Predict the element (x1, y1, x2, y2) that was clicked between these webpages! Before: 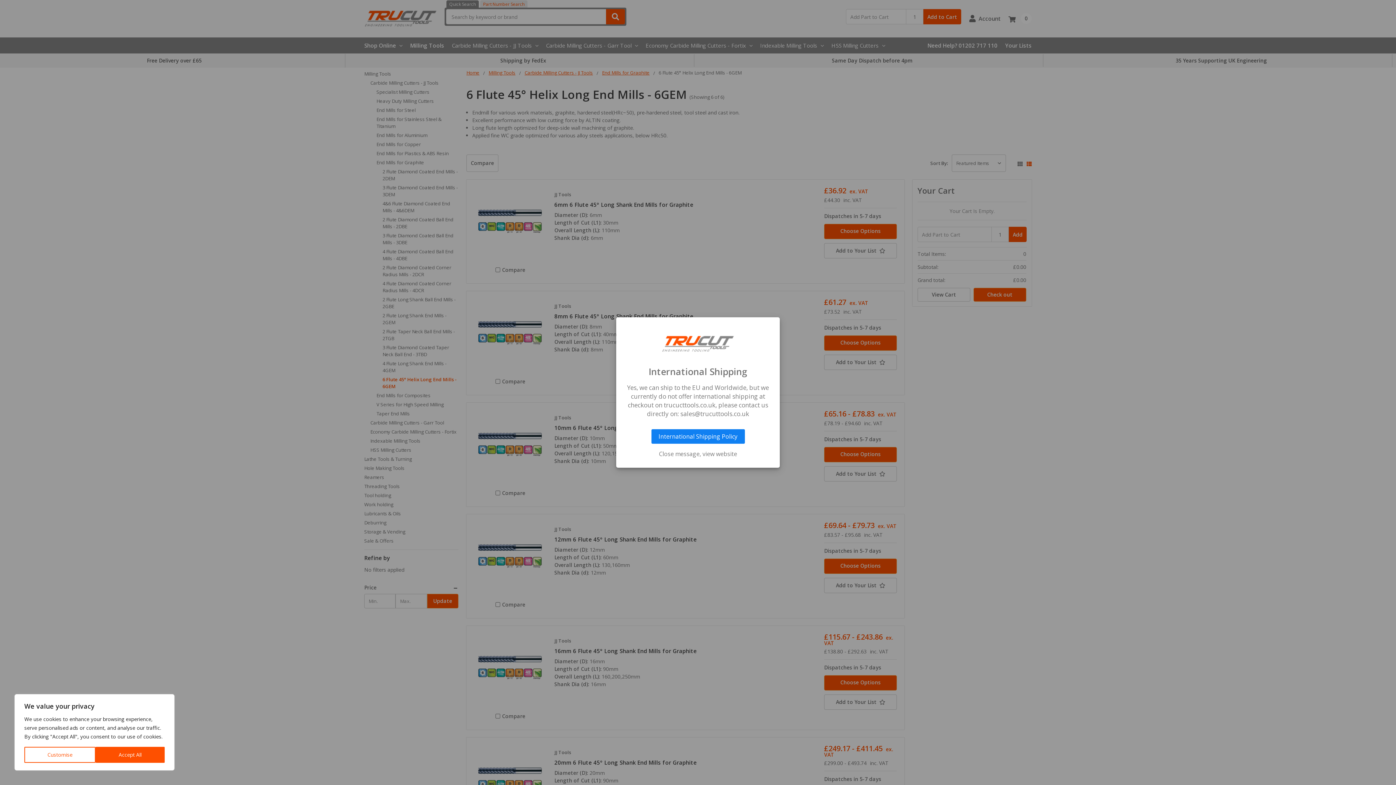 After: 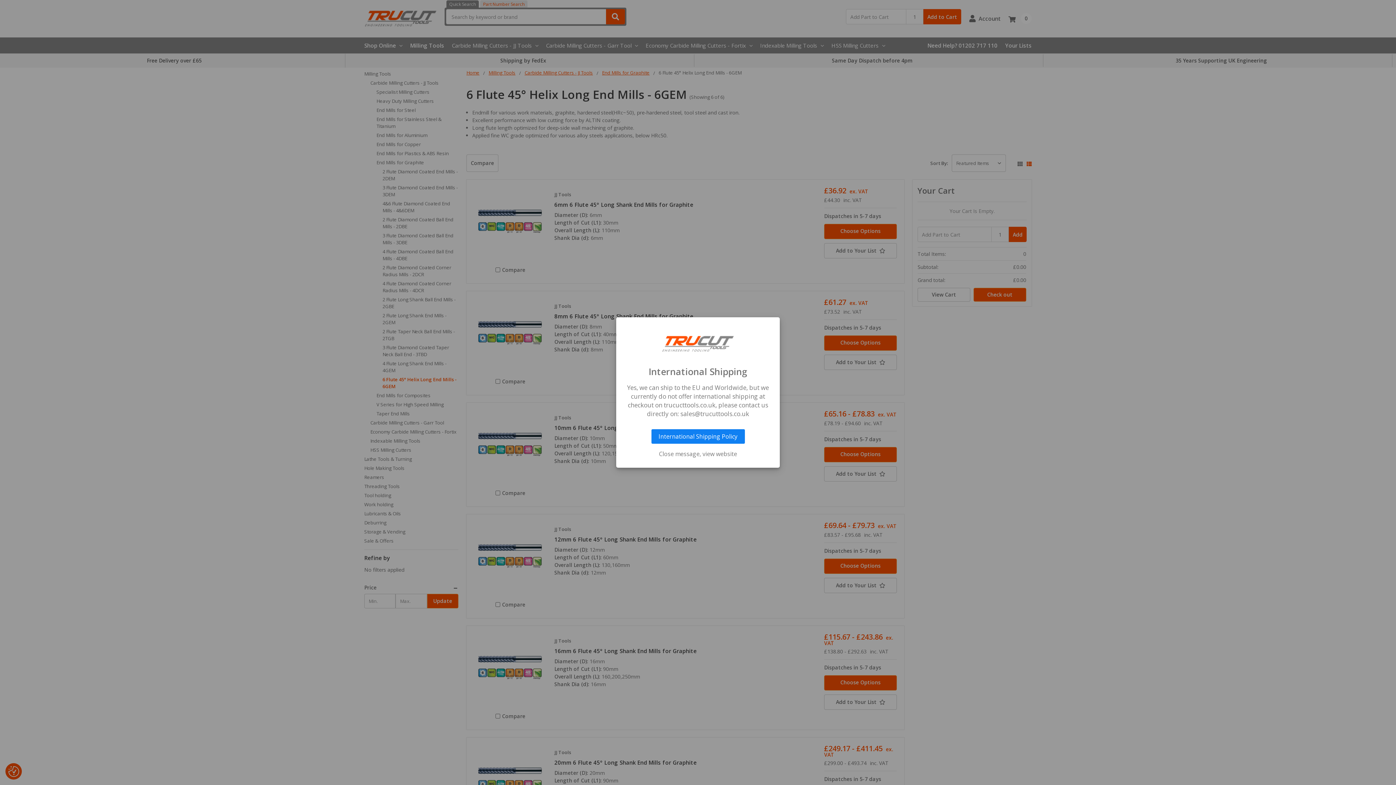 Action: label: Accept All bbox: (95, 747, 164, 763)